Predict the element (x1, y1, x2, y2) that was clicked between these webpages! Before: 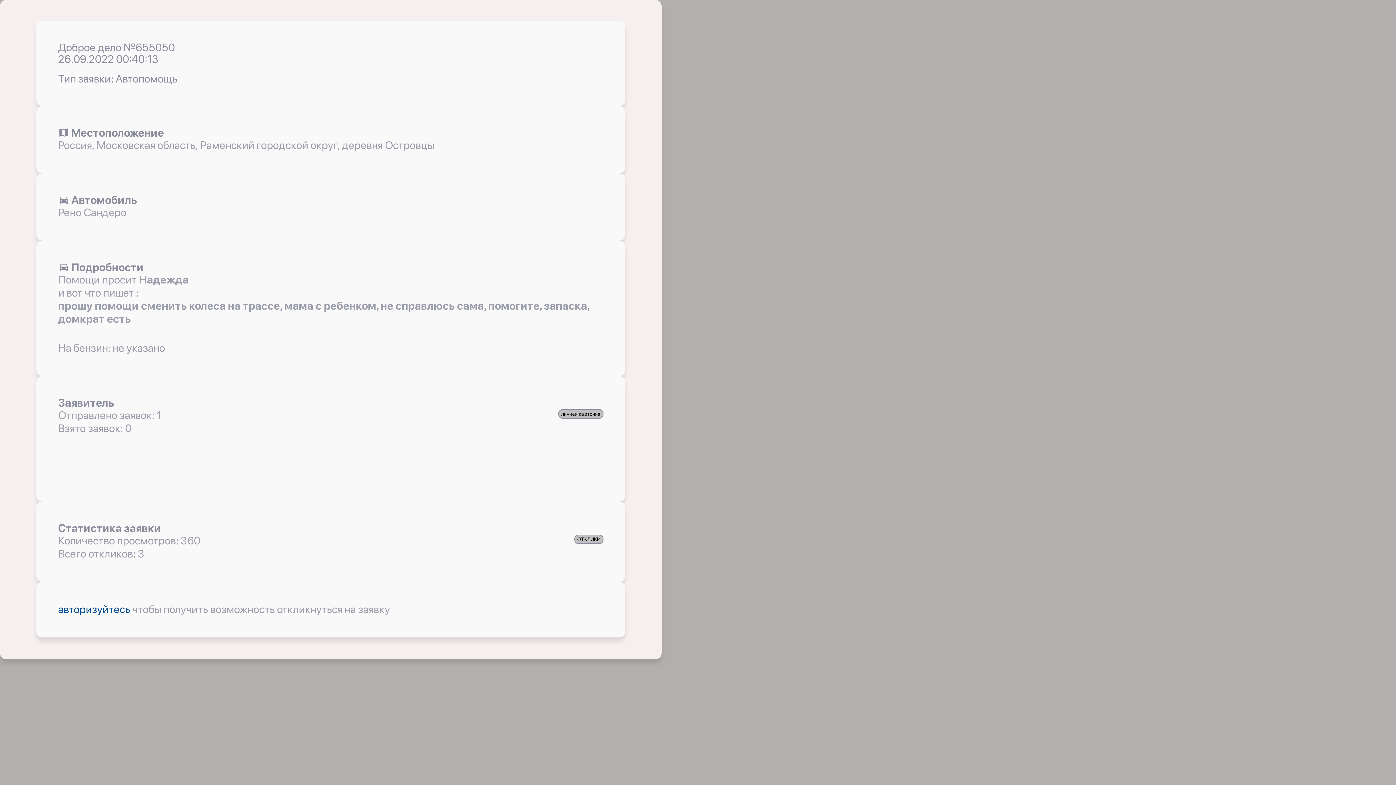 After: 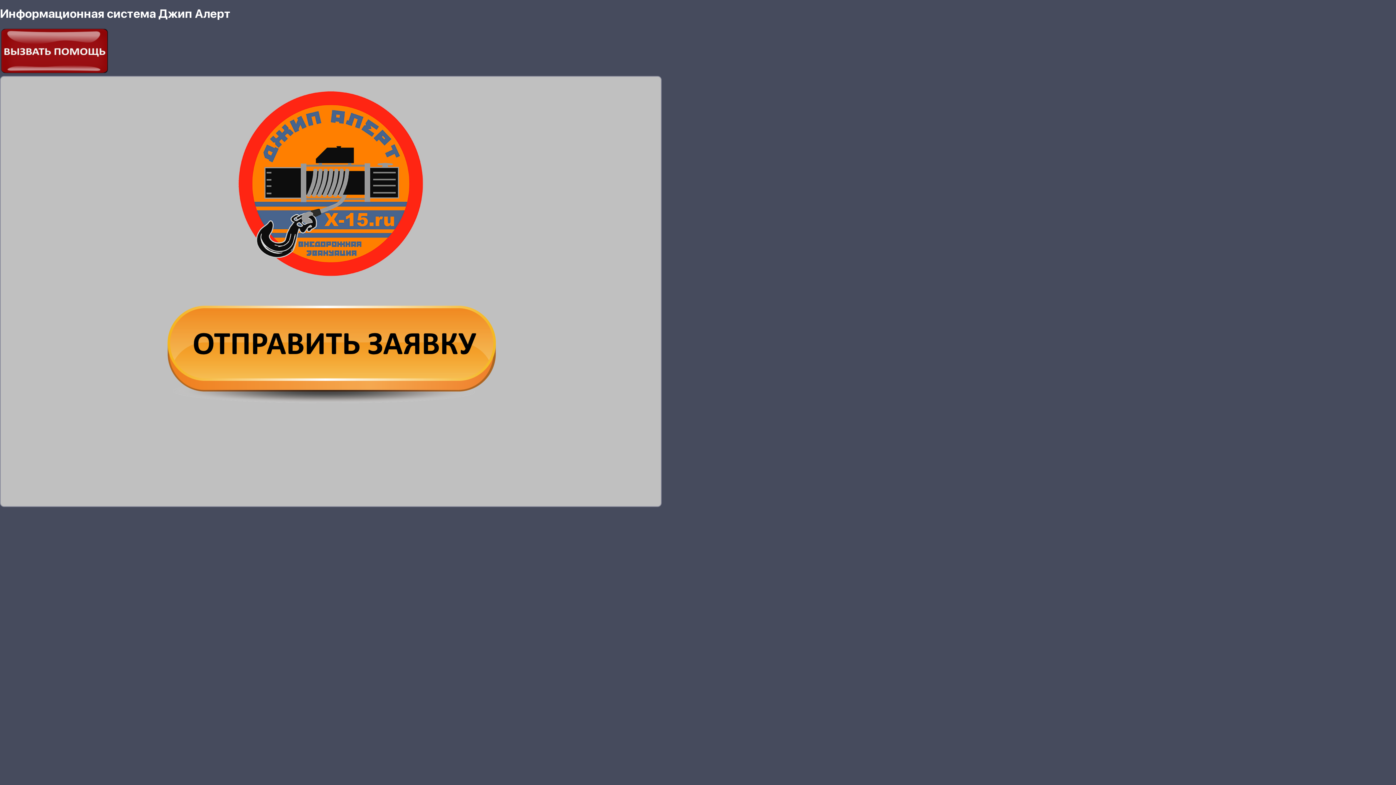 Action: label: авторизуйтесь  bbox: (58, 602, 132, 616)